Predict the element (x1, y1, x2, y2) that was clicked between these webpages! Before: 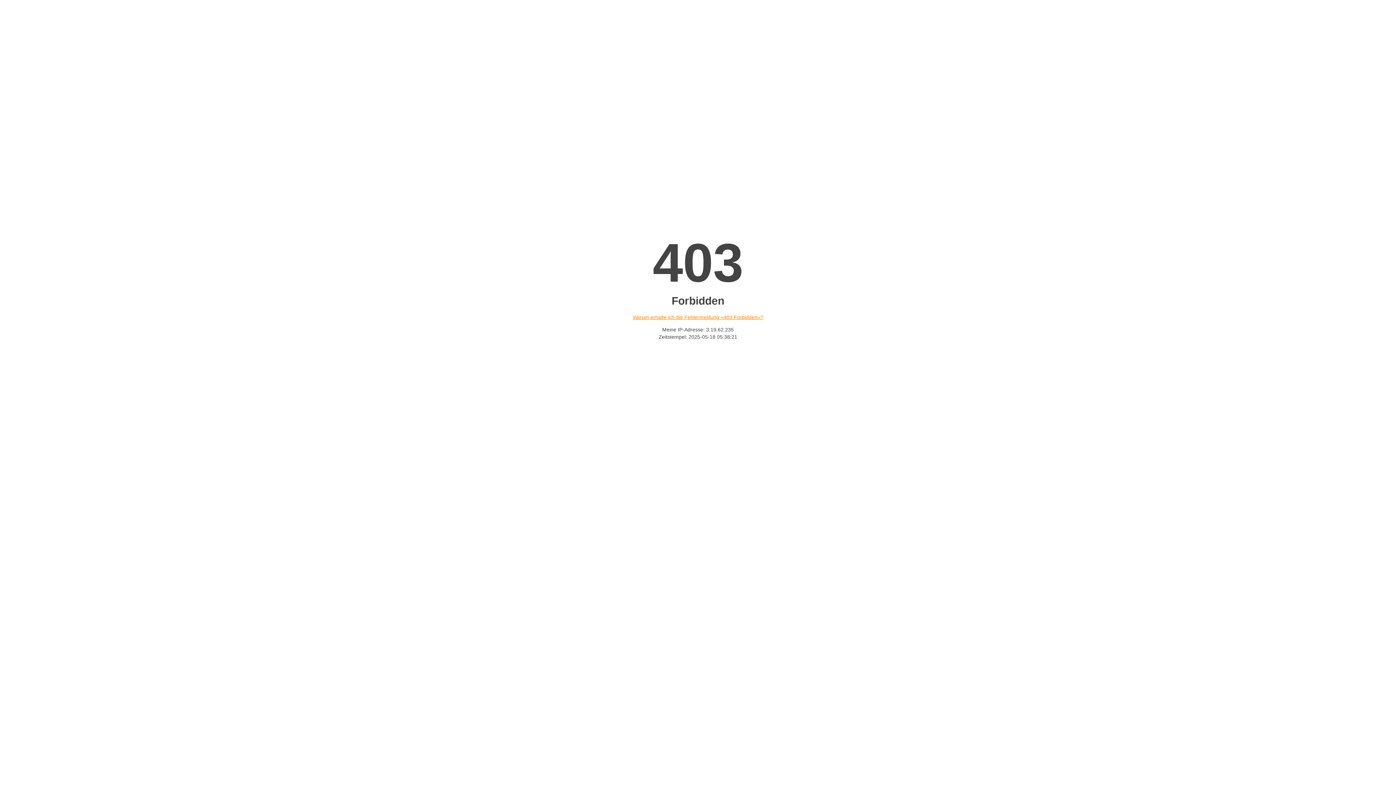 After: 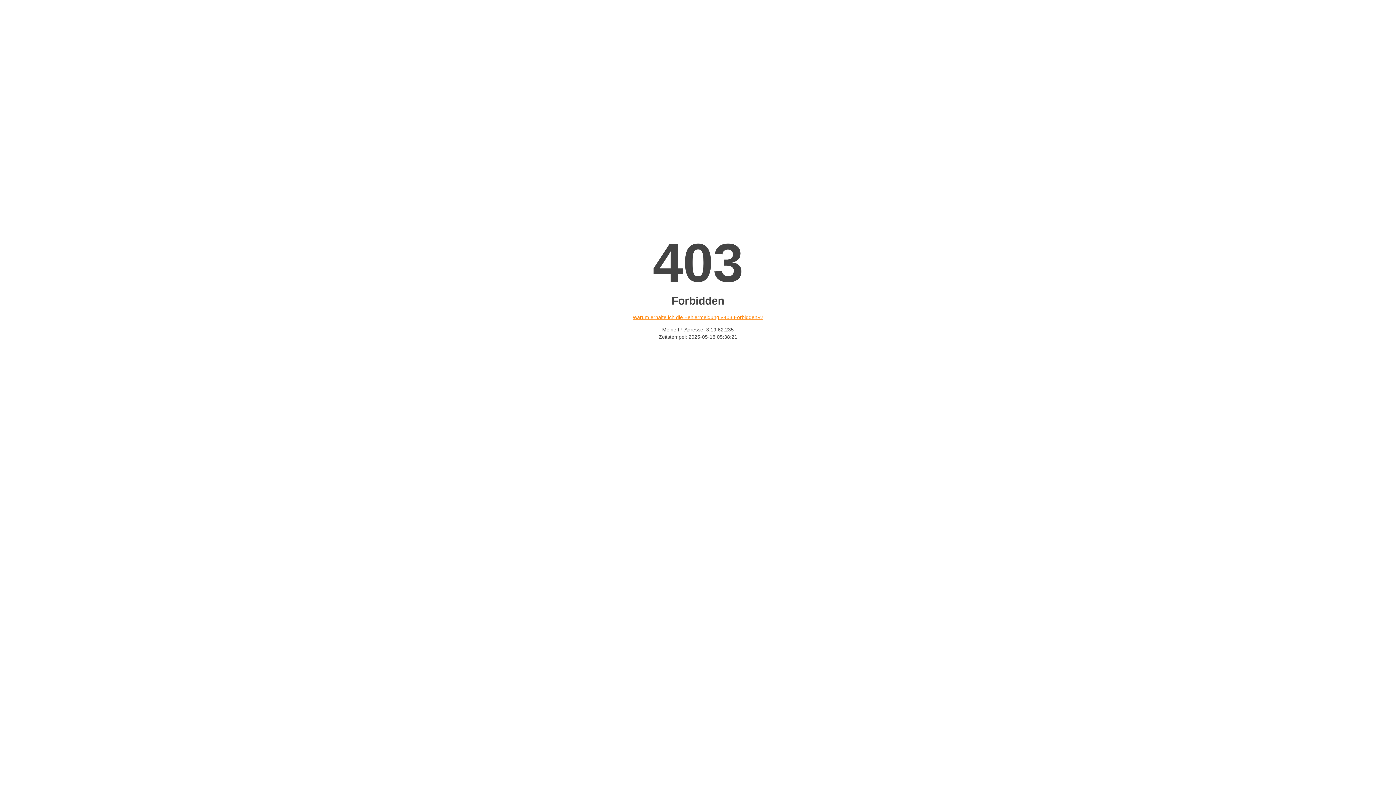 Action: bbox: (632, 314, 763, 320) label: Warum erhalte ich die Fehlermeldung «403 Forbidden»?